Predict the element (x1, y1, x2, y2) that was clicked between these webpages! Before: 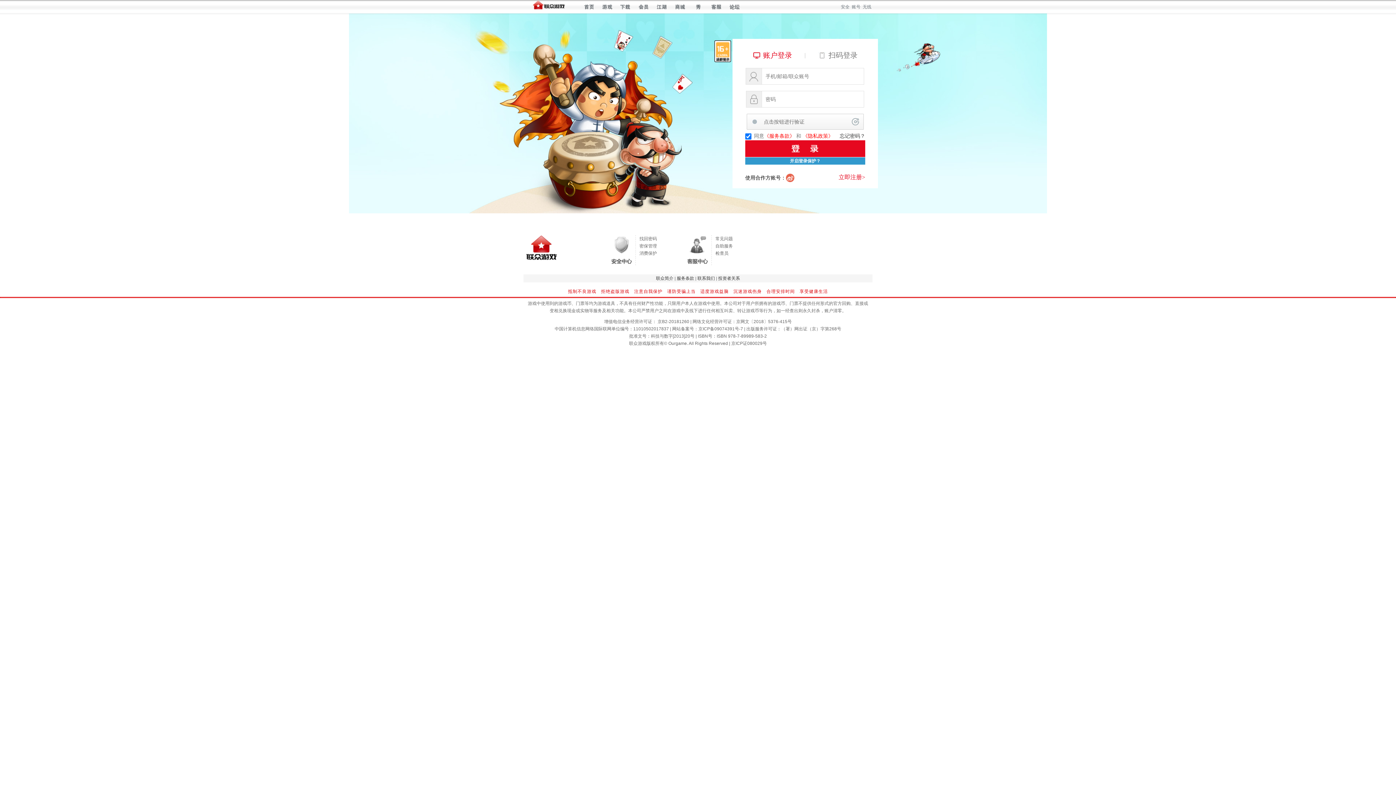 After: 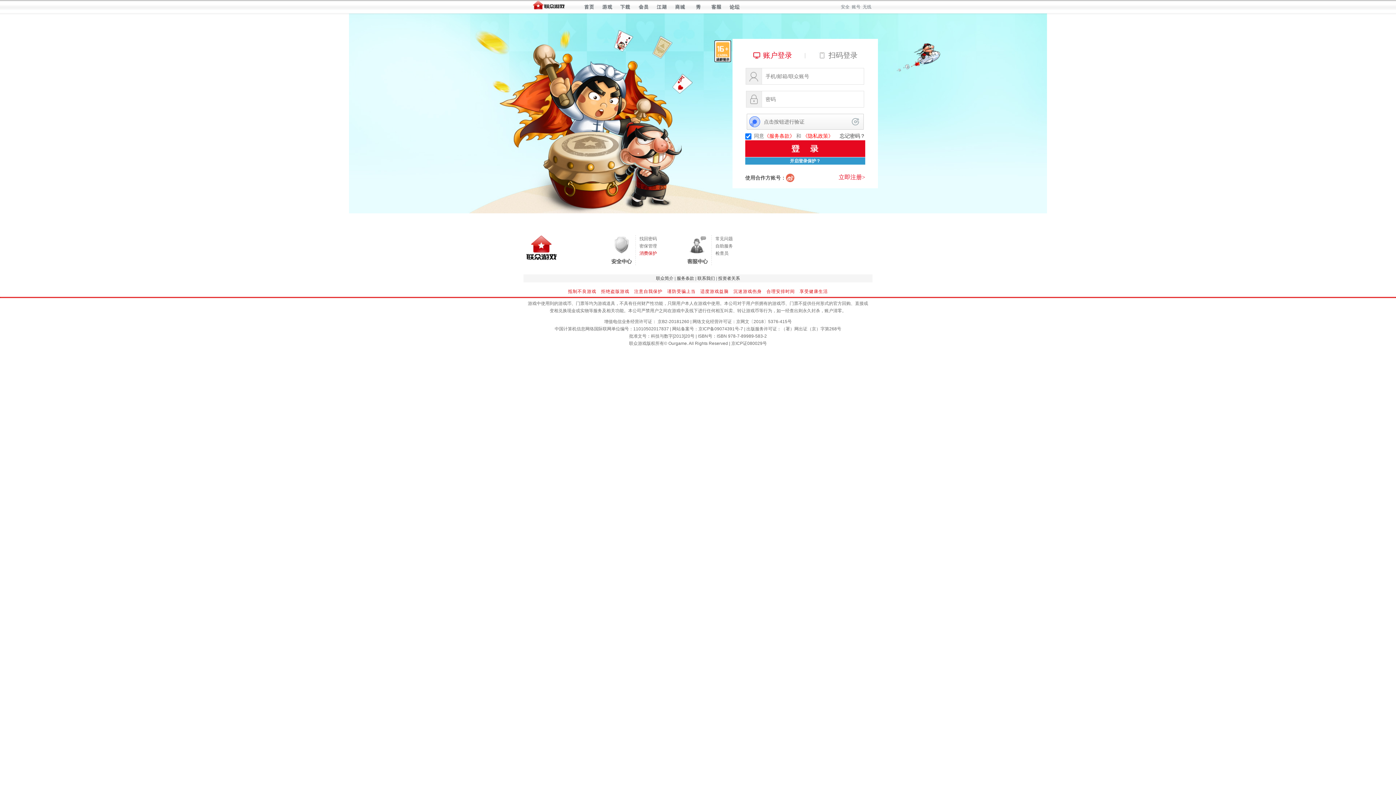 Action: label: 消费保护 bbox: (639, 250, 657, 256)